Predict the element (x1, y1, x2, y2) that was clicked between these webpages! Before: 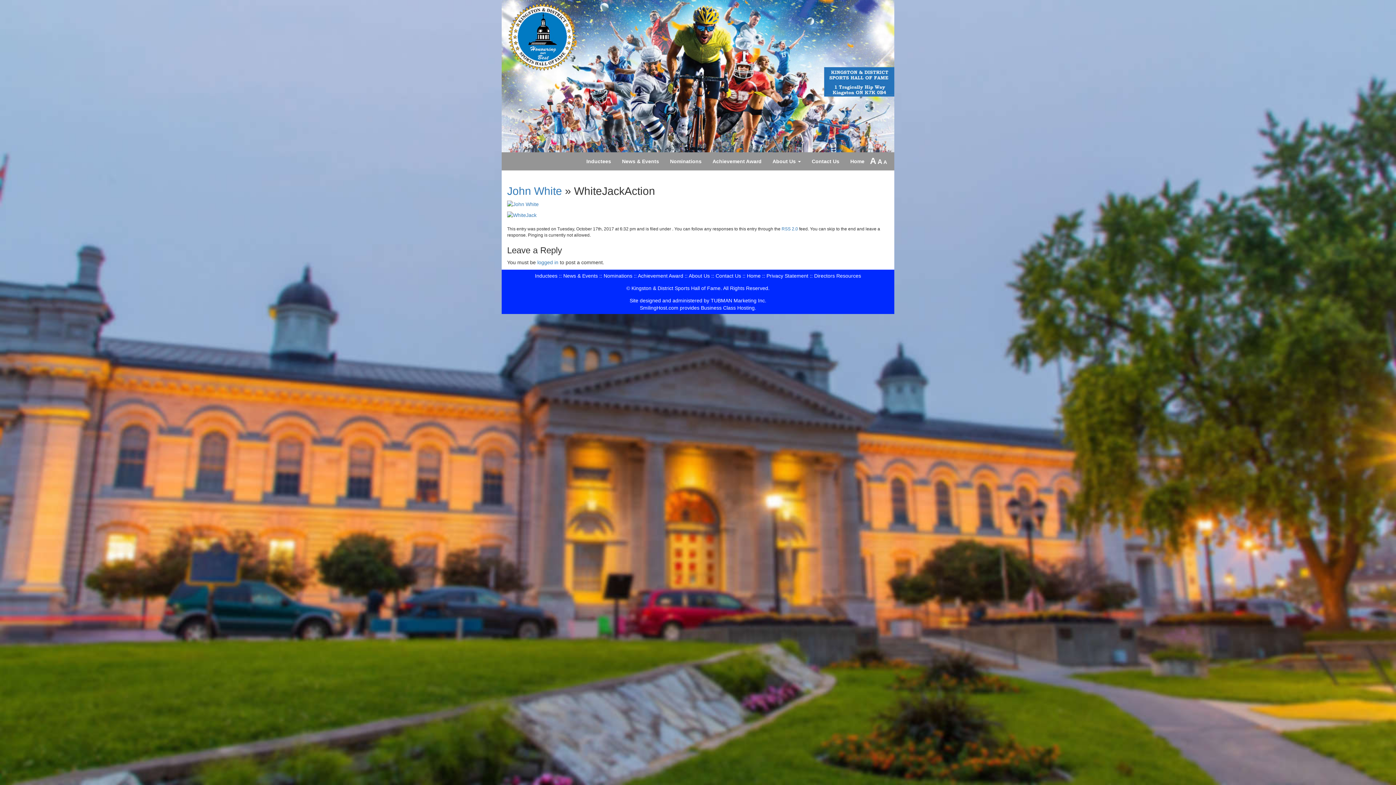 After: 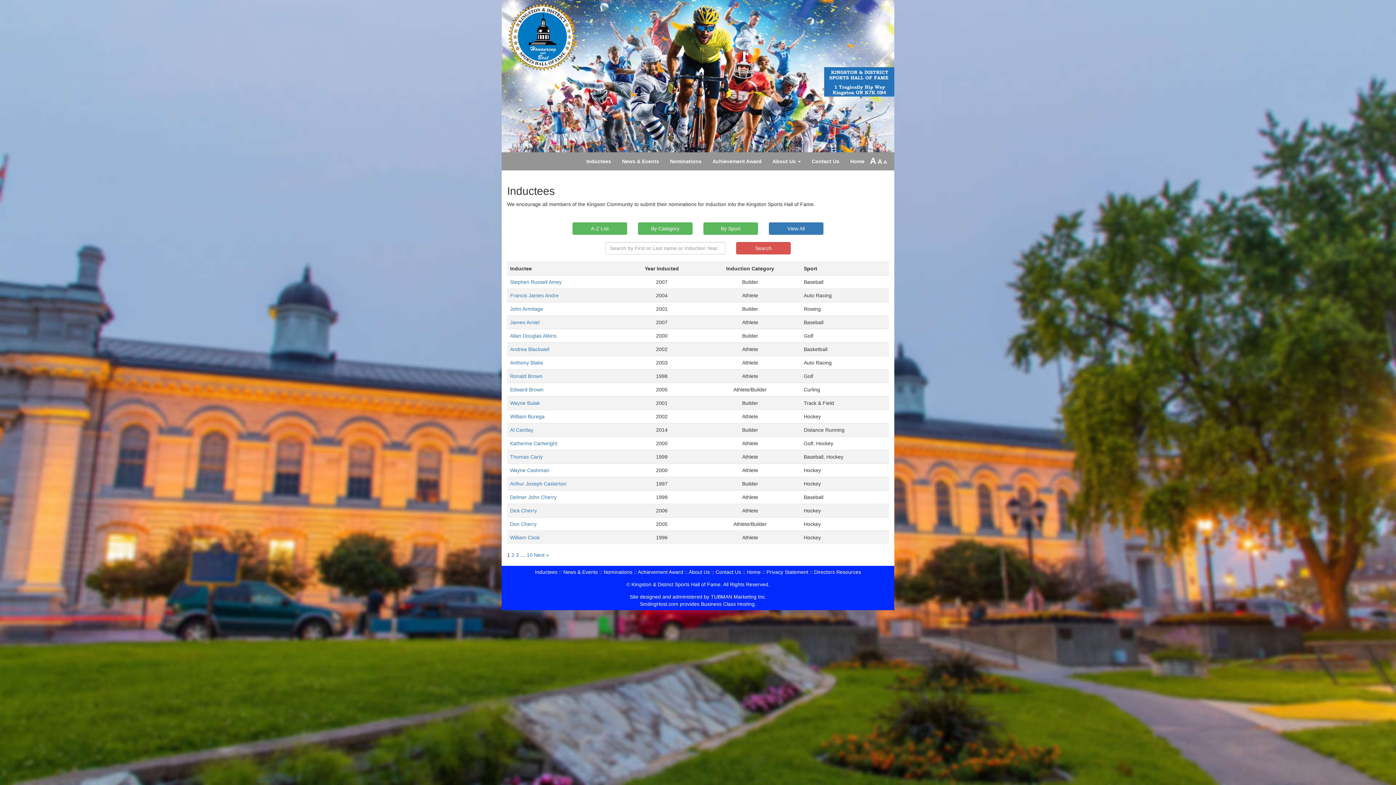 Action: bbox: (535, 273, 557, 278) label: Inductees